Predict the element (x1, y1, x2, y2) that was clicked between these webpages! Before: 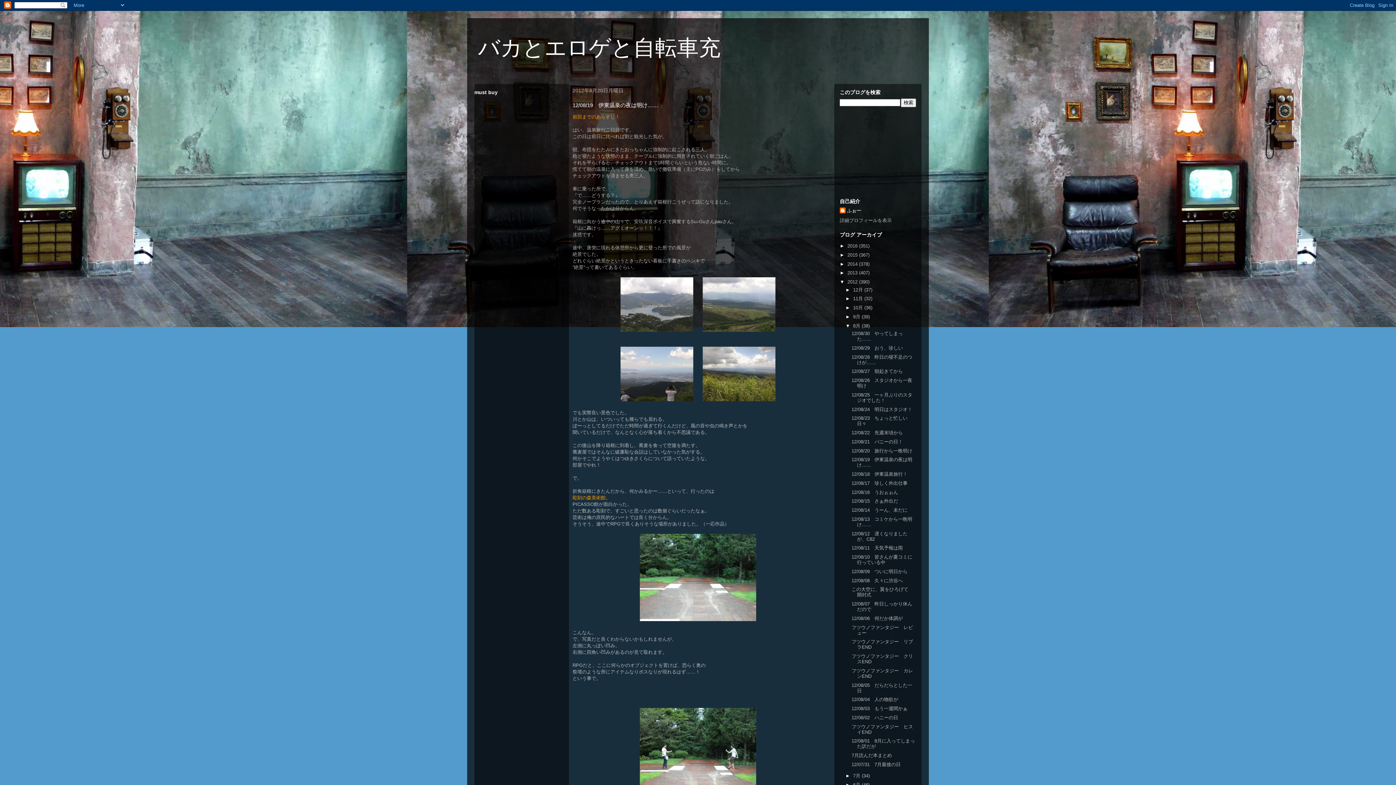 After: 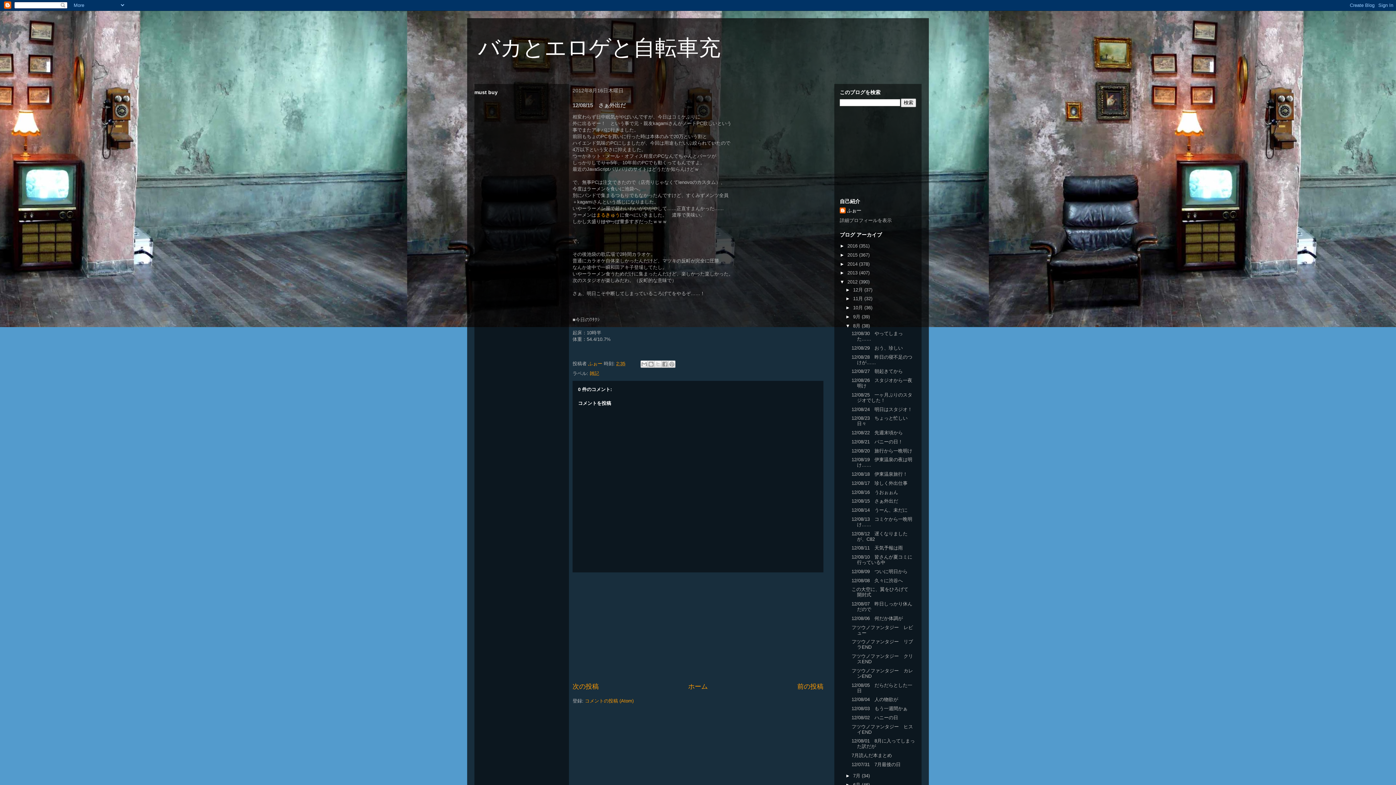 Action: label: 12/08/15　さぁ外出だ bbox: (851, 498, 898, 504)